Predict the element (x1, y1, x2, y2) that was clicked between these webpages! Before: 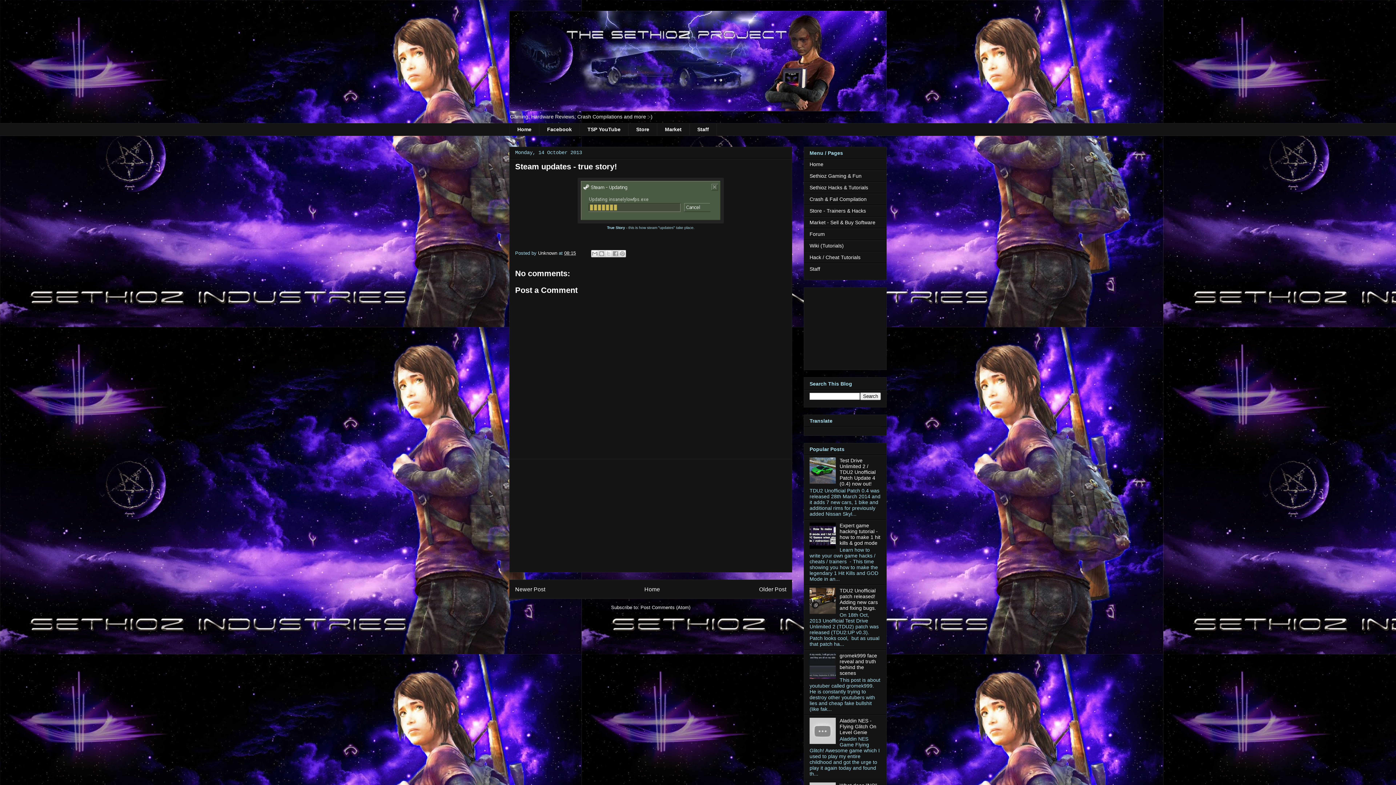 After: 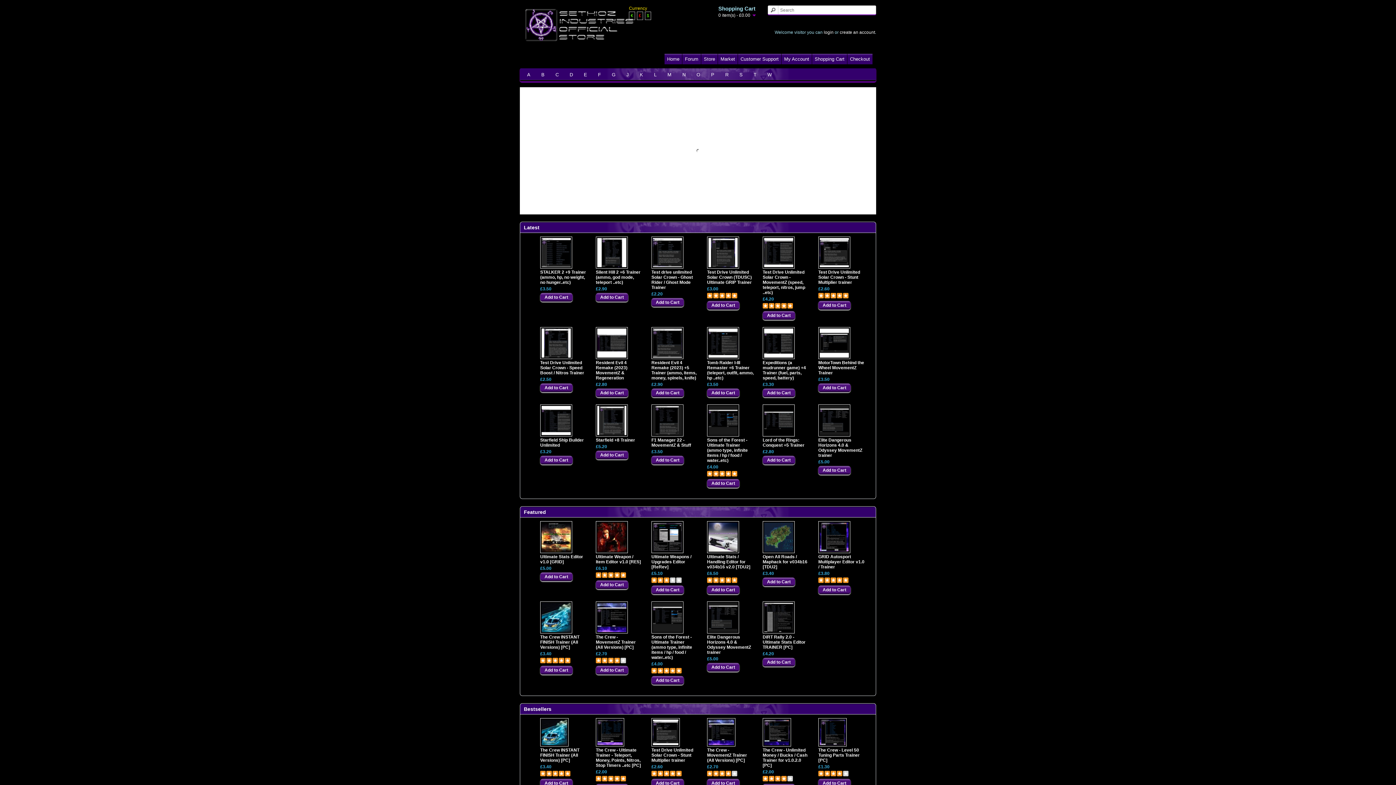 Action: bbox: (628, 123, 657, 135) label: Store